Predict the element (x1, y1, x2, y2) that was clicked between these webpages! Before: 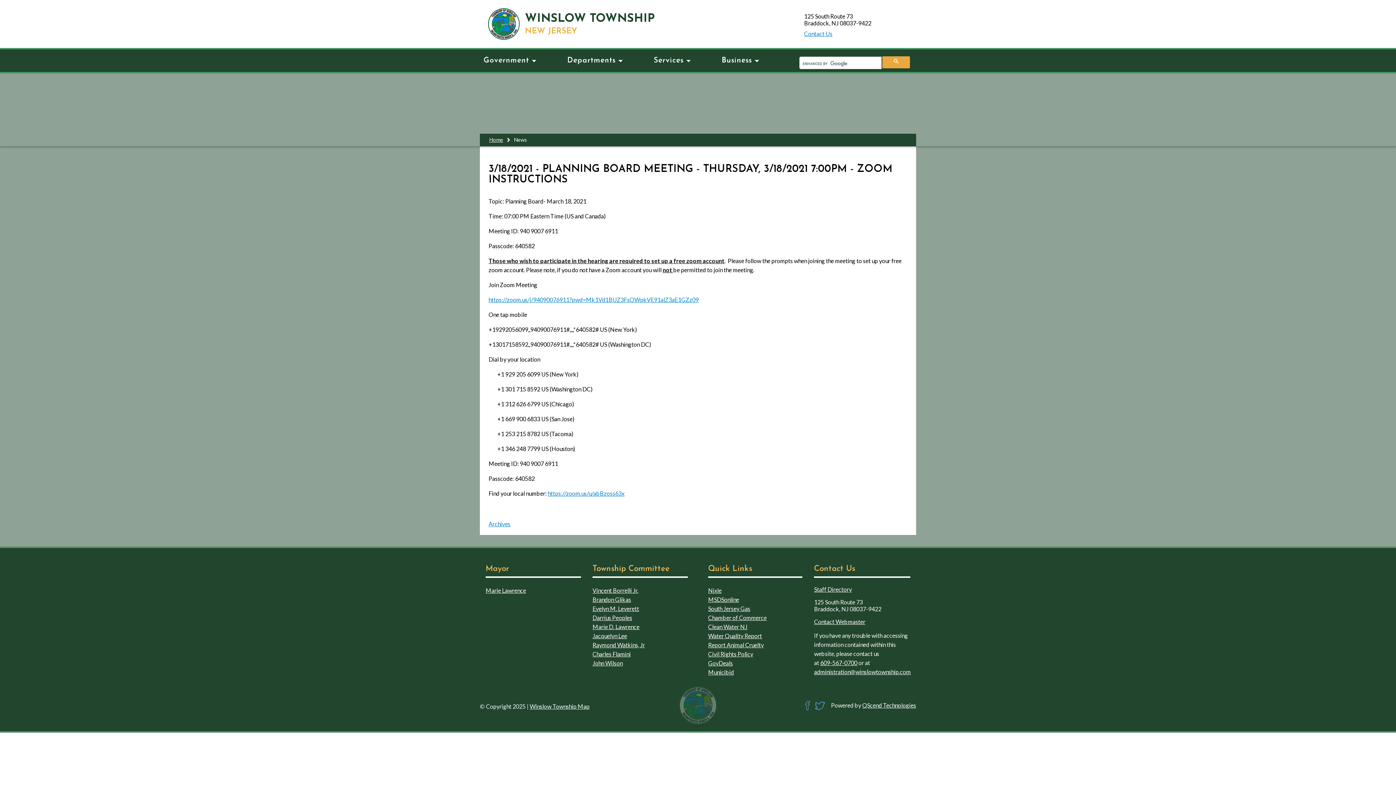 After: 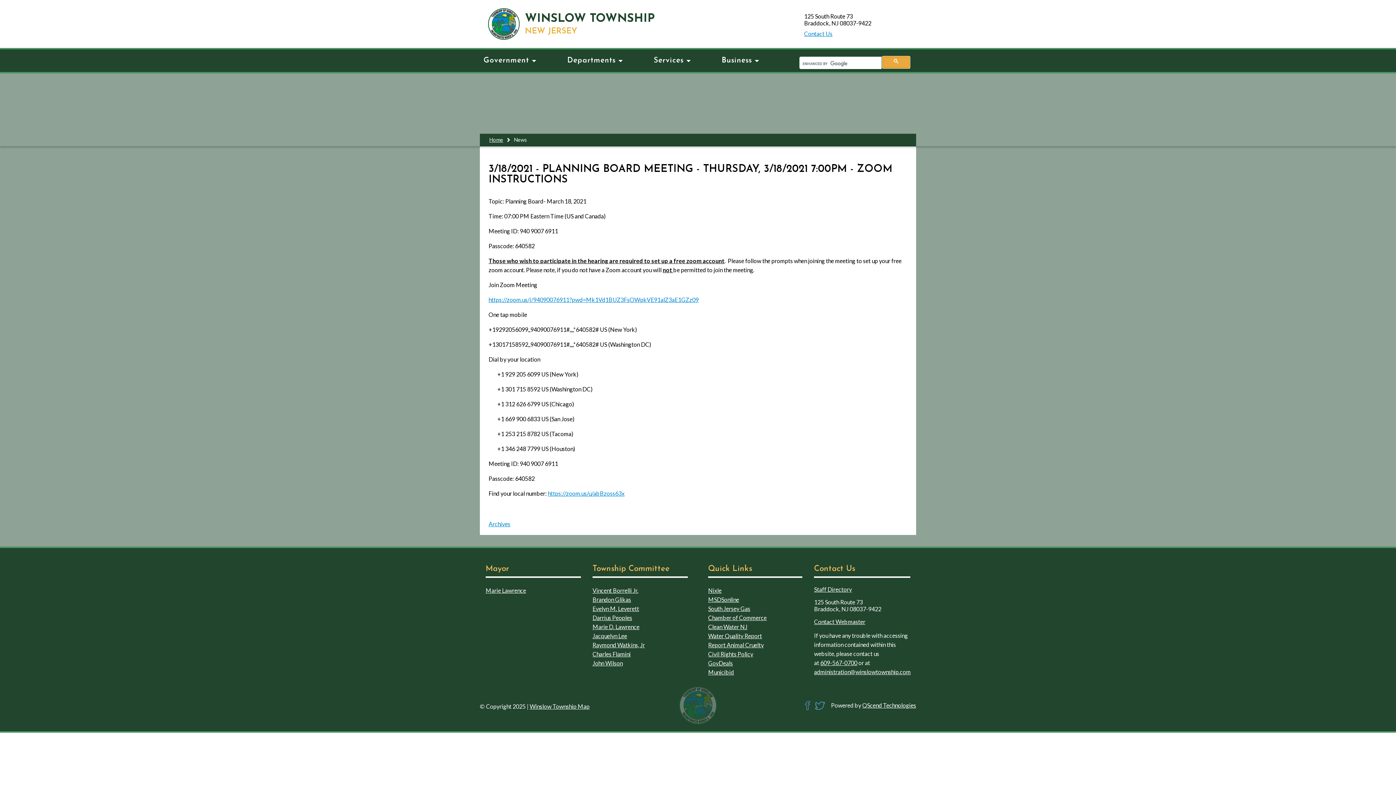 Action: bbox: (882, 56, 910, 68)